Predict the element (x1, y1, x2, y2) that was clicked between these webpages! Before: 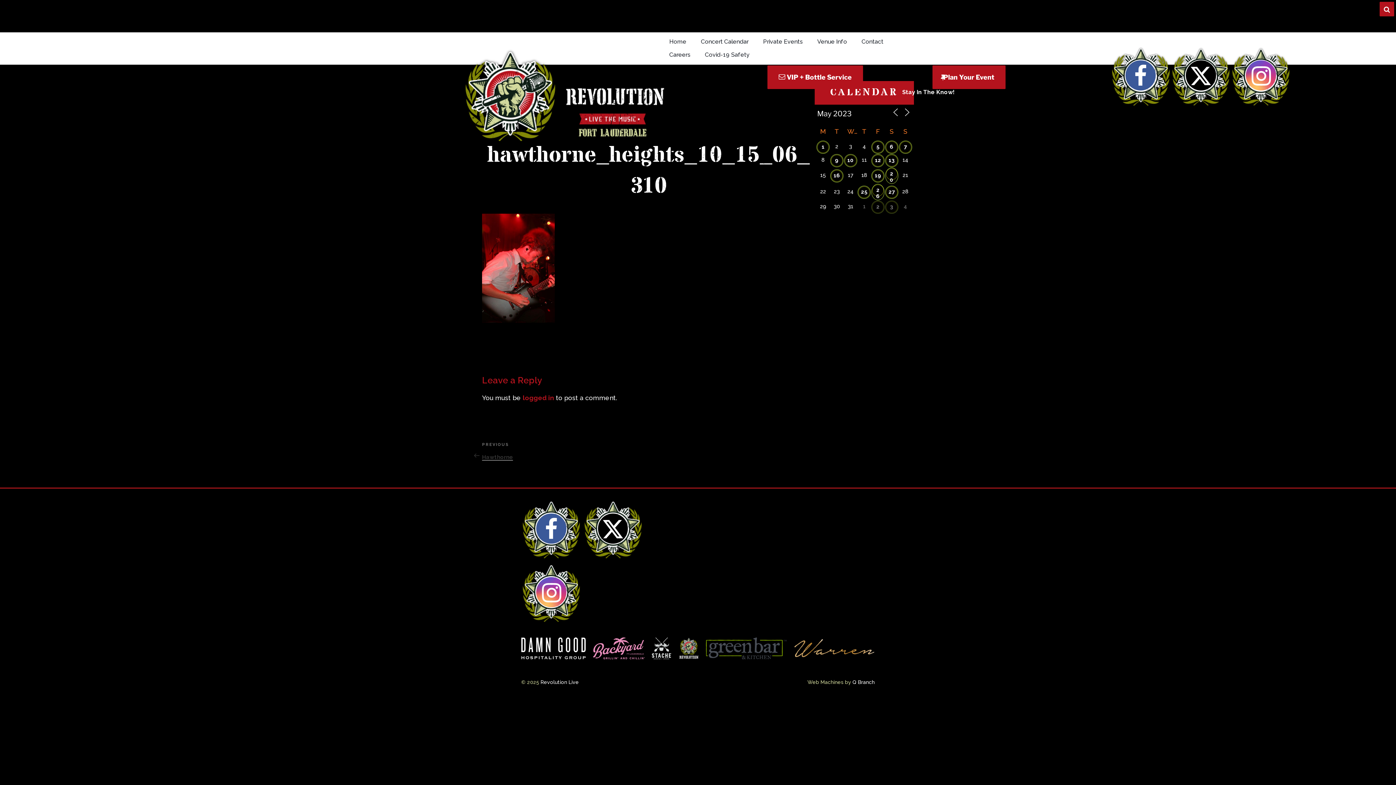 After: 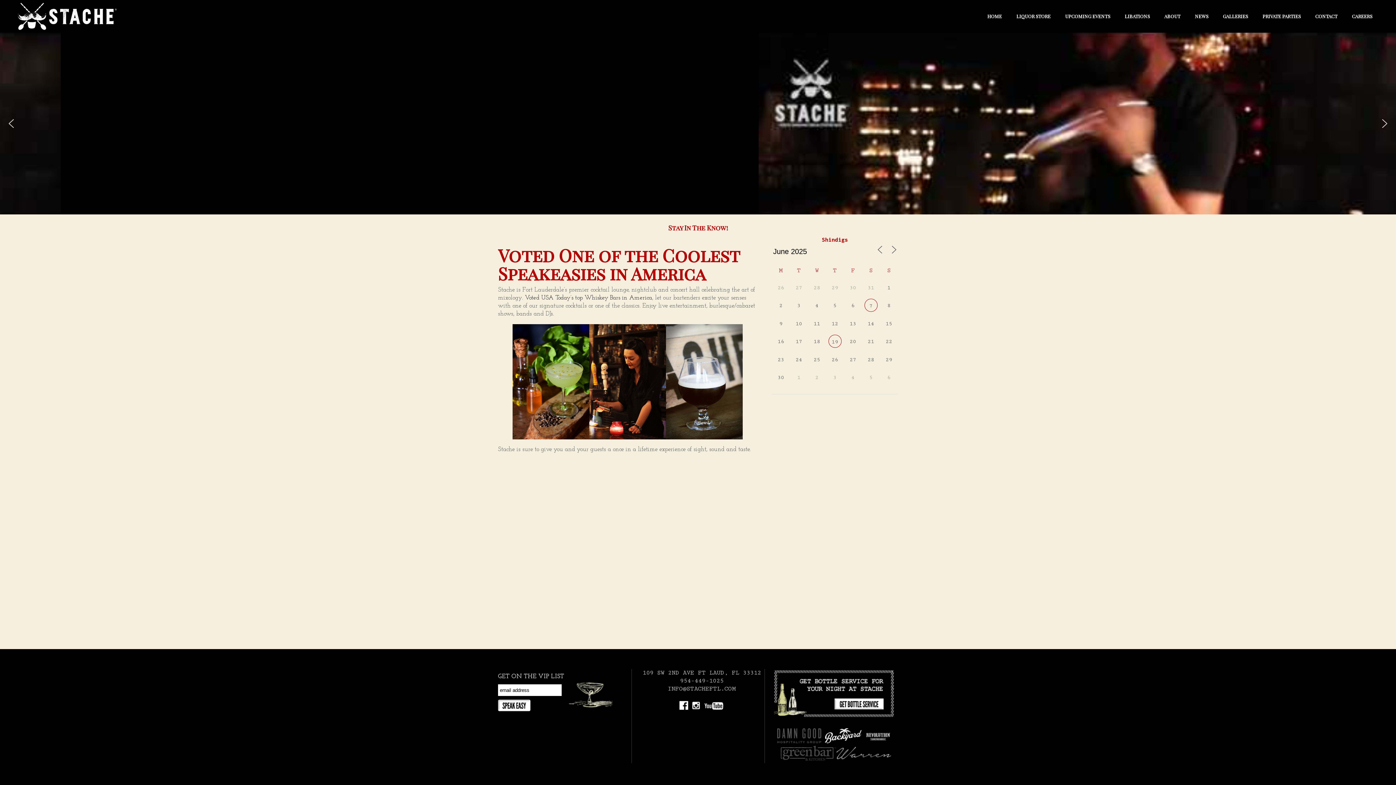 Action: bbox: (652, 637, 672, 663)